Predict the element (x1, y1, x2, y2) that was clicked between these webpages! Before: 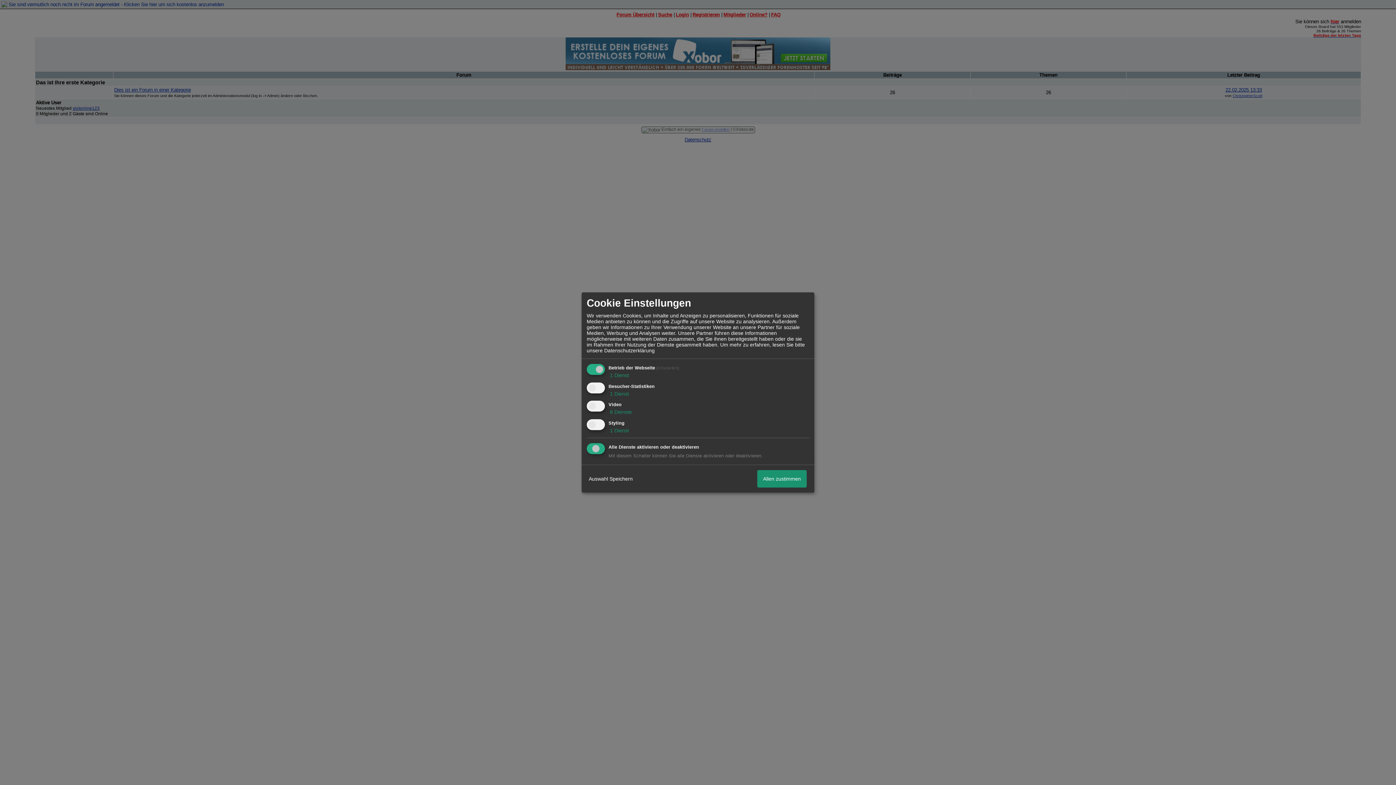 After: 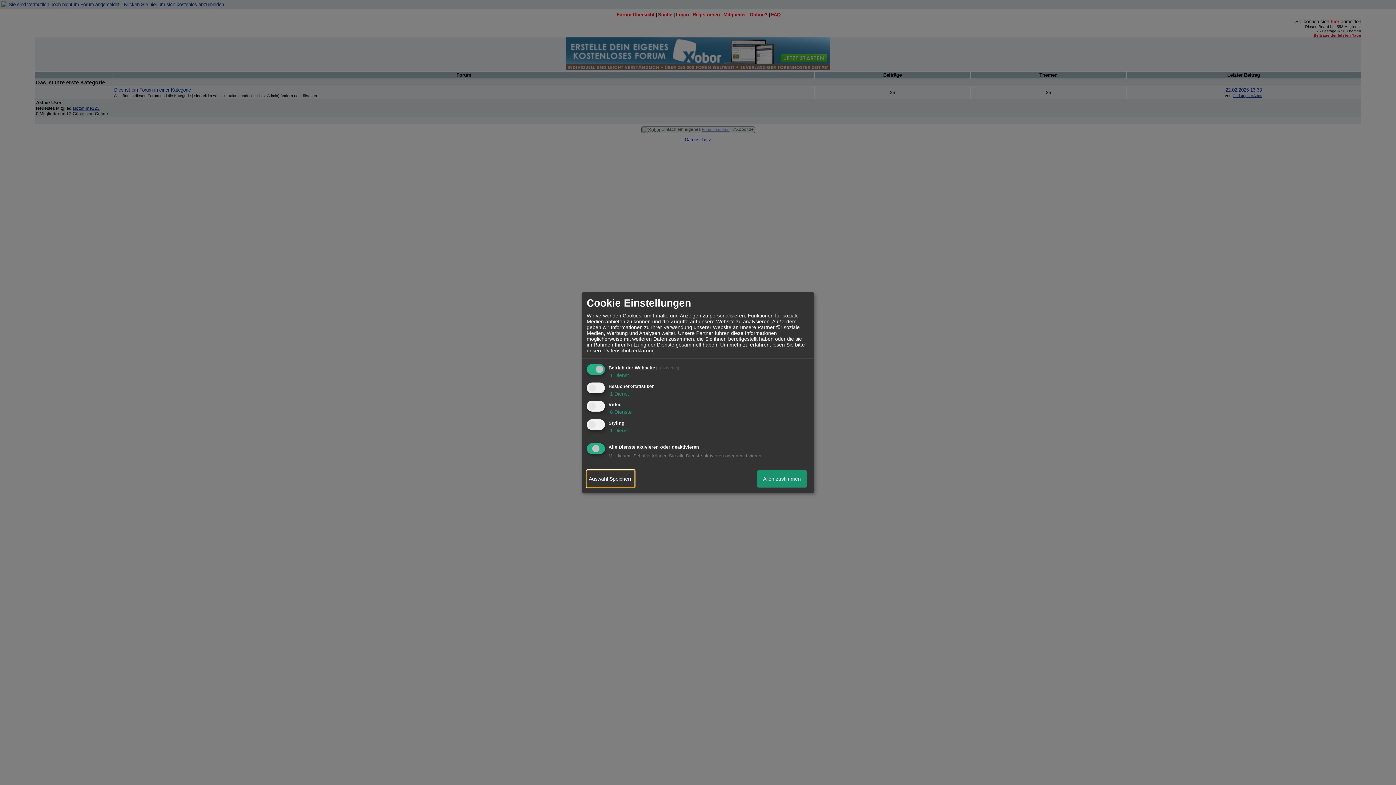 Action: bbox: (586, 470, 634, 487) label: Auswahl Speichern